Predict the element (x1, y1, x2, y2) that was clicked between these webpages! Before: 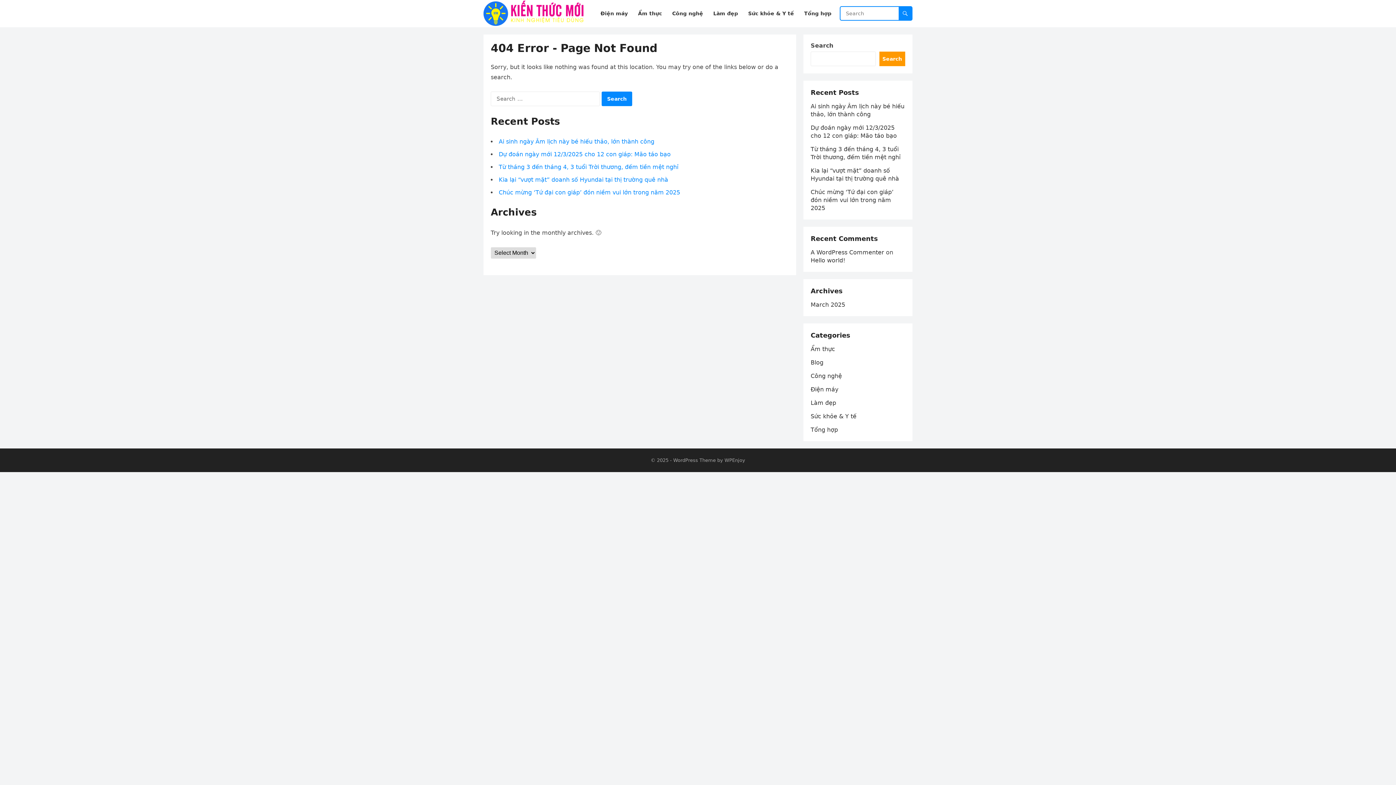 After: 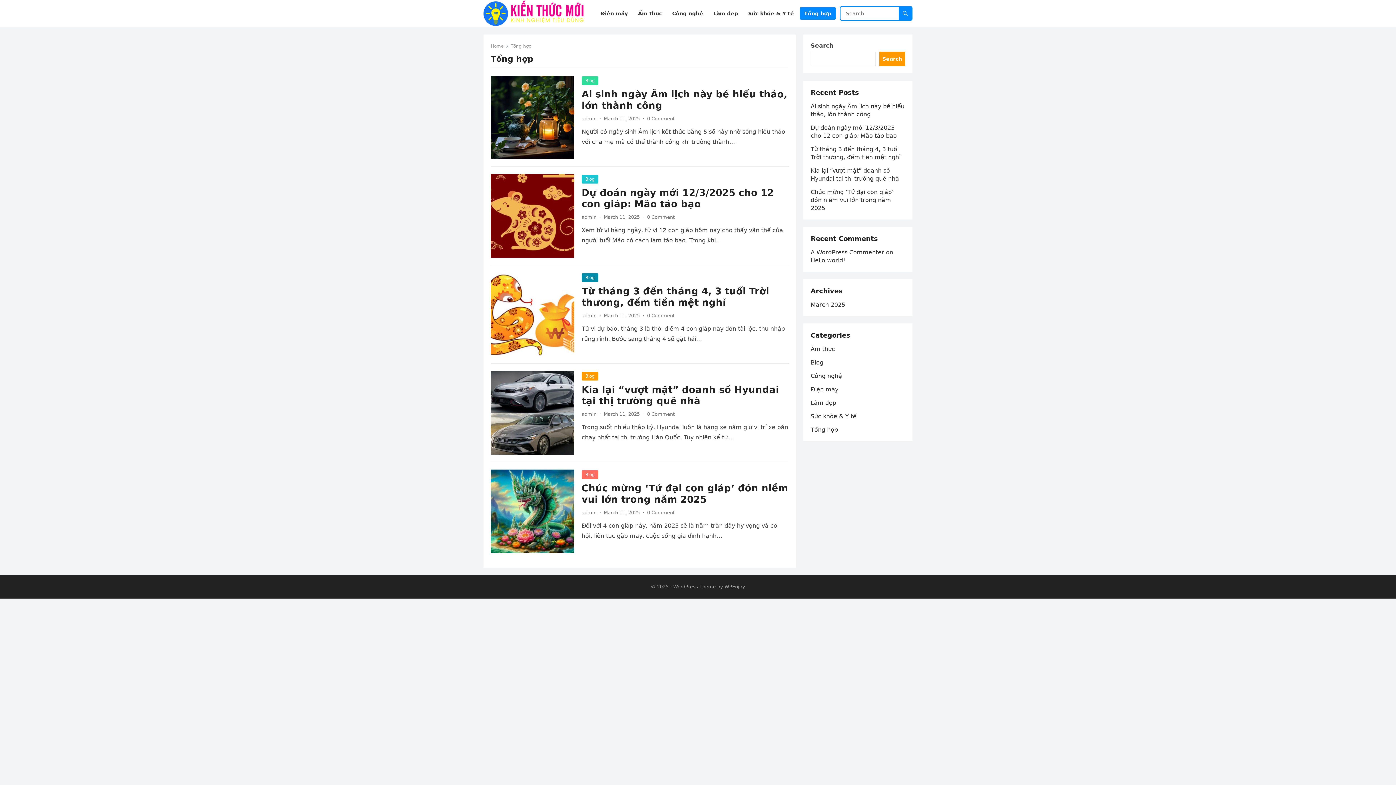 Action: bbox: (800, 0, 836, 27) label: Tổng hợp